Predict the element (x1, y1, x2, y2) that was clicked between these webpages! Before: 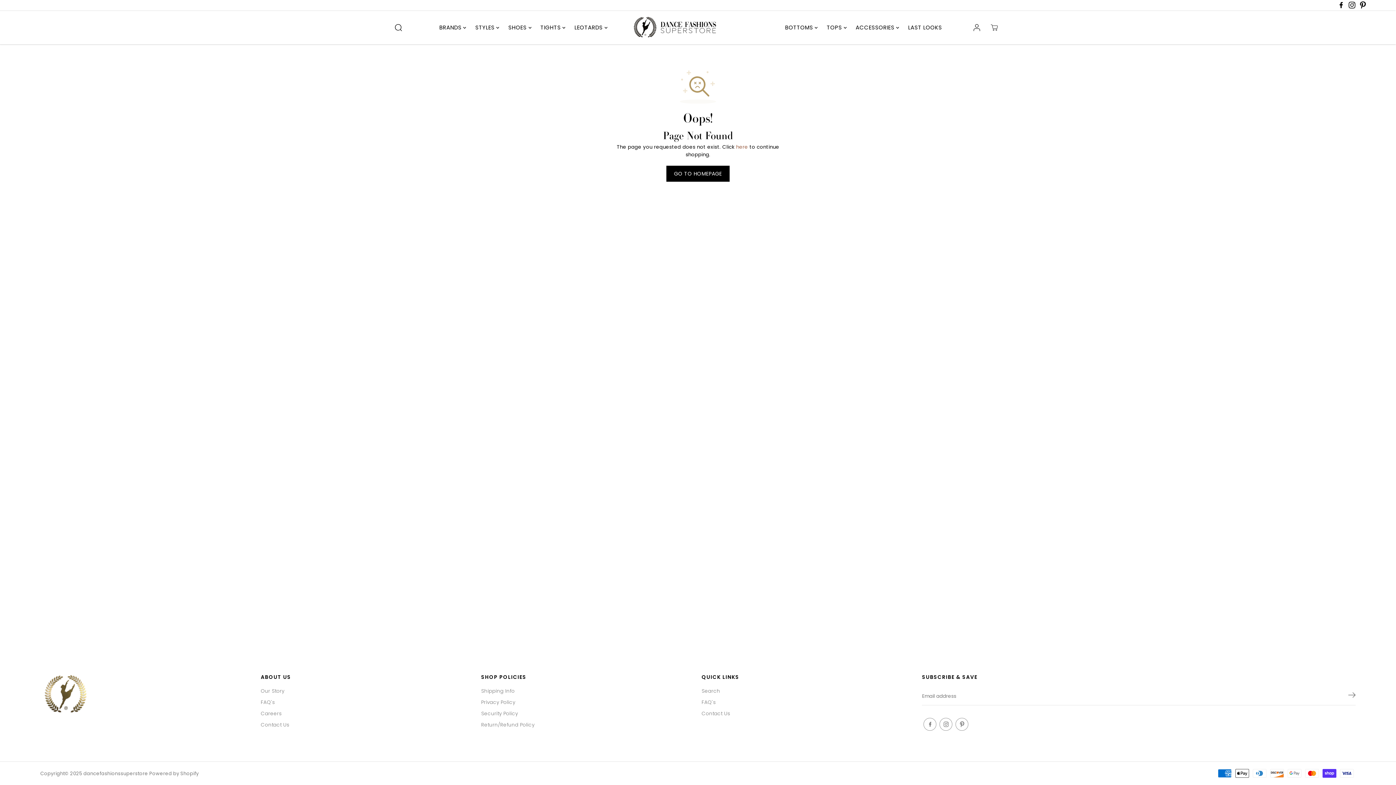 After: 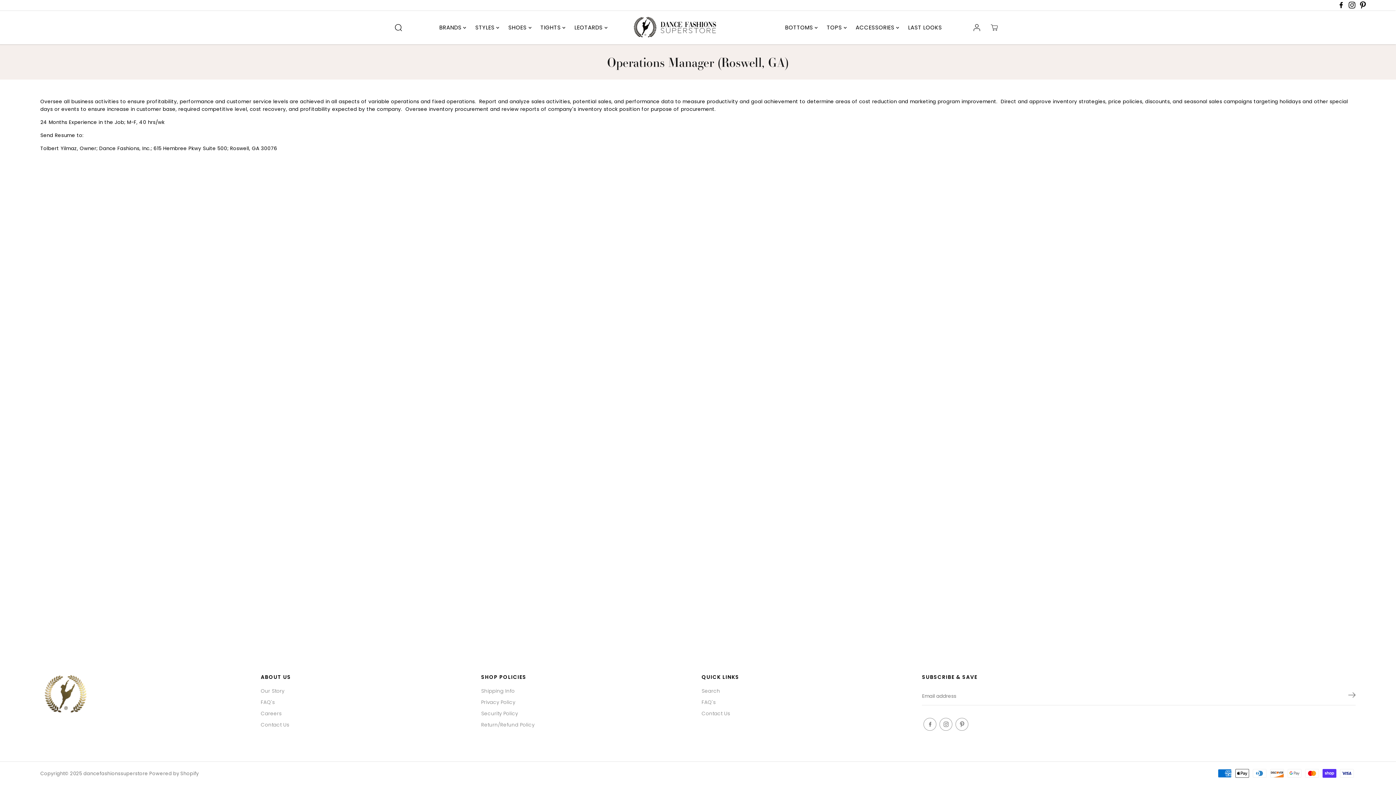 Action: label: Careers bbox: (260, 710, 281, 717)